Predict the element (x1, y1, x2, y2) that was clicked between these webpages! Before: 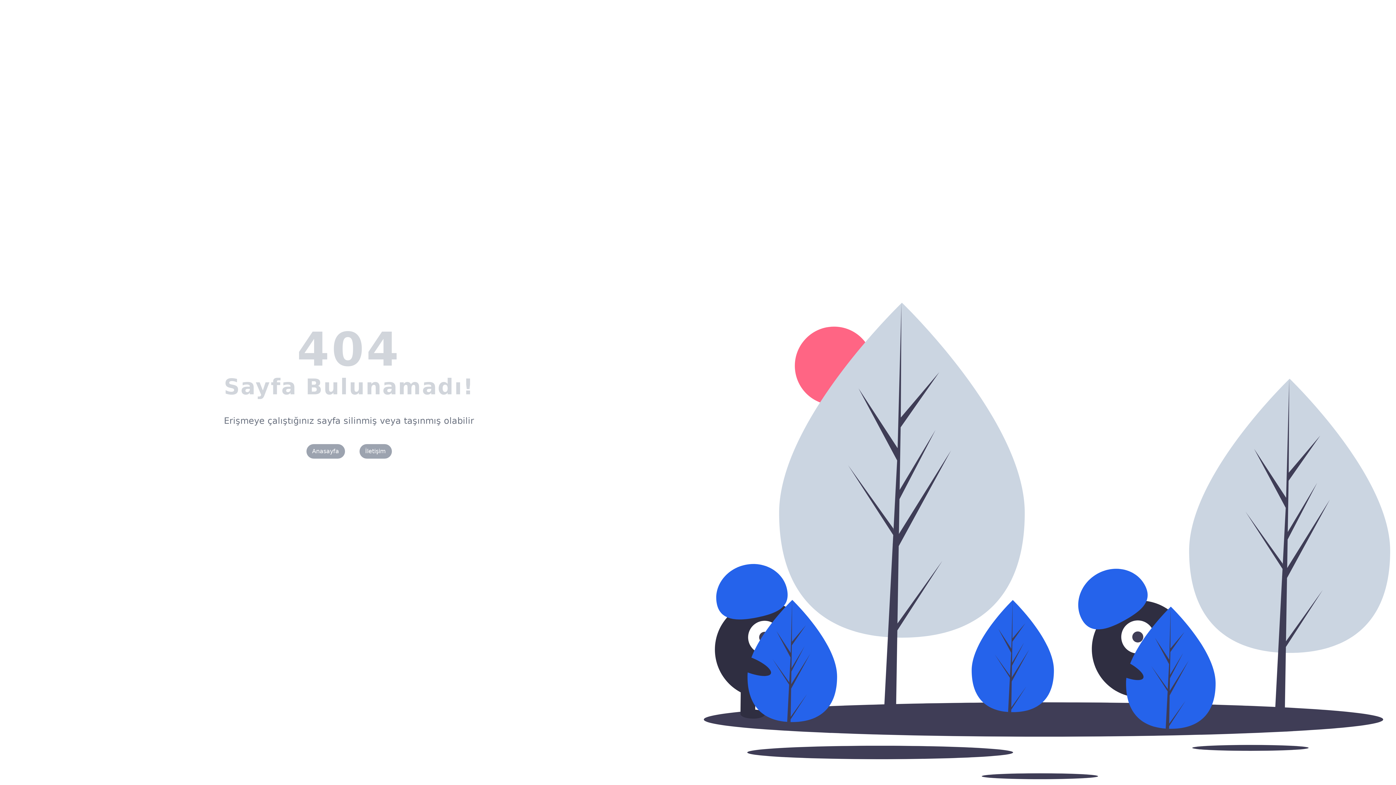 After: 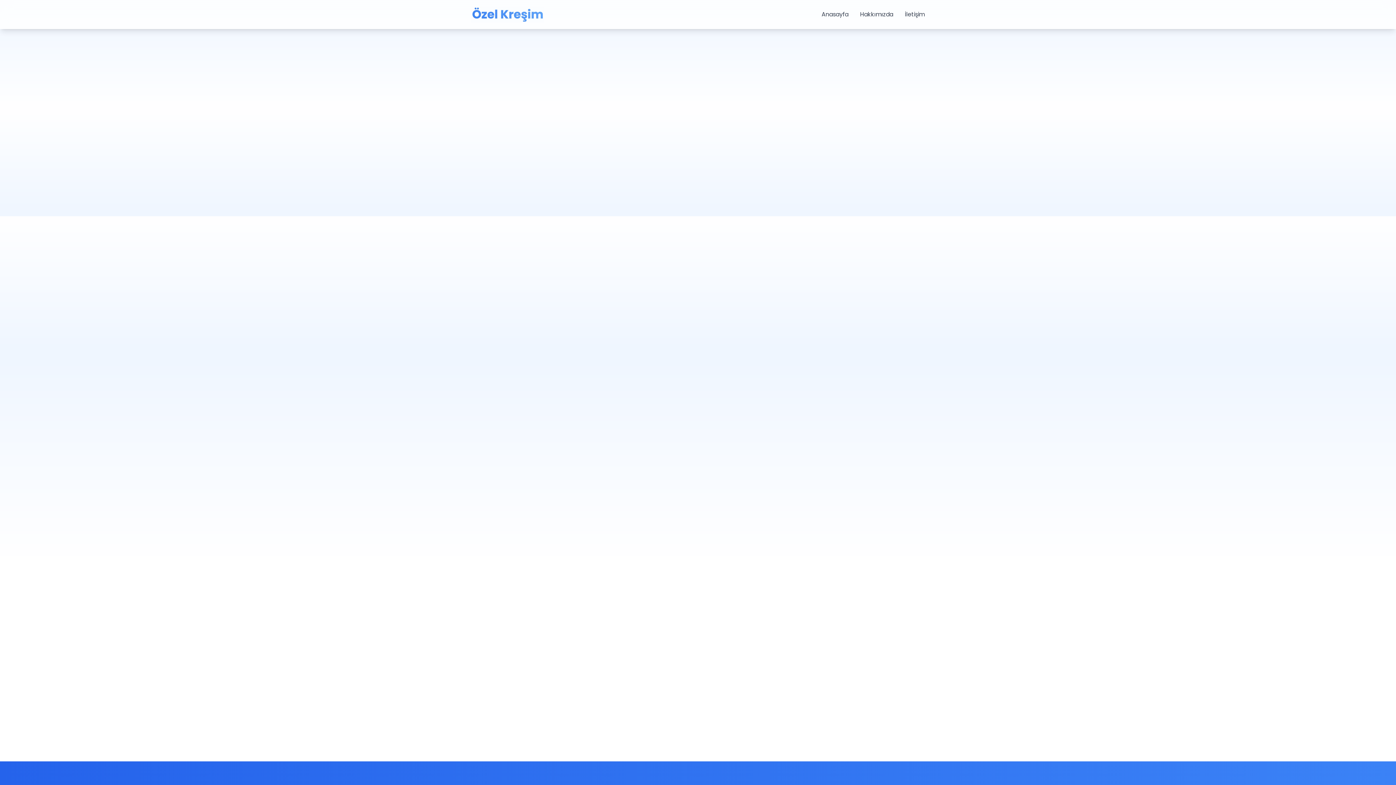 Action: bbox: (306, 444, 344, 458) label: Anasayfa